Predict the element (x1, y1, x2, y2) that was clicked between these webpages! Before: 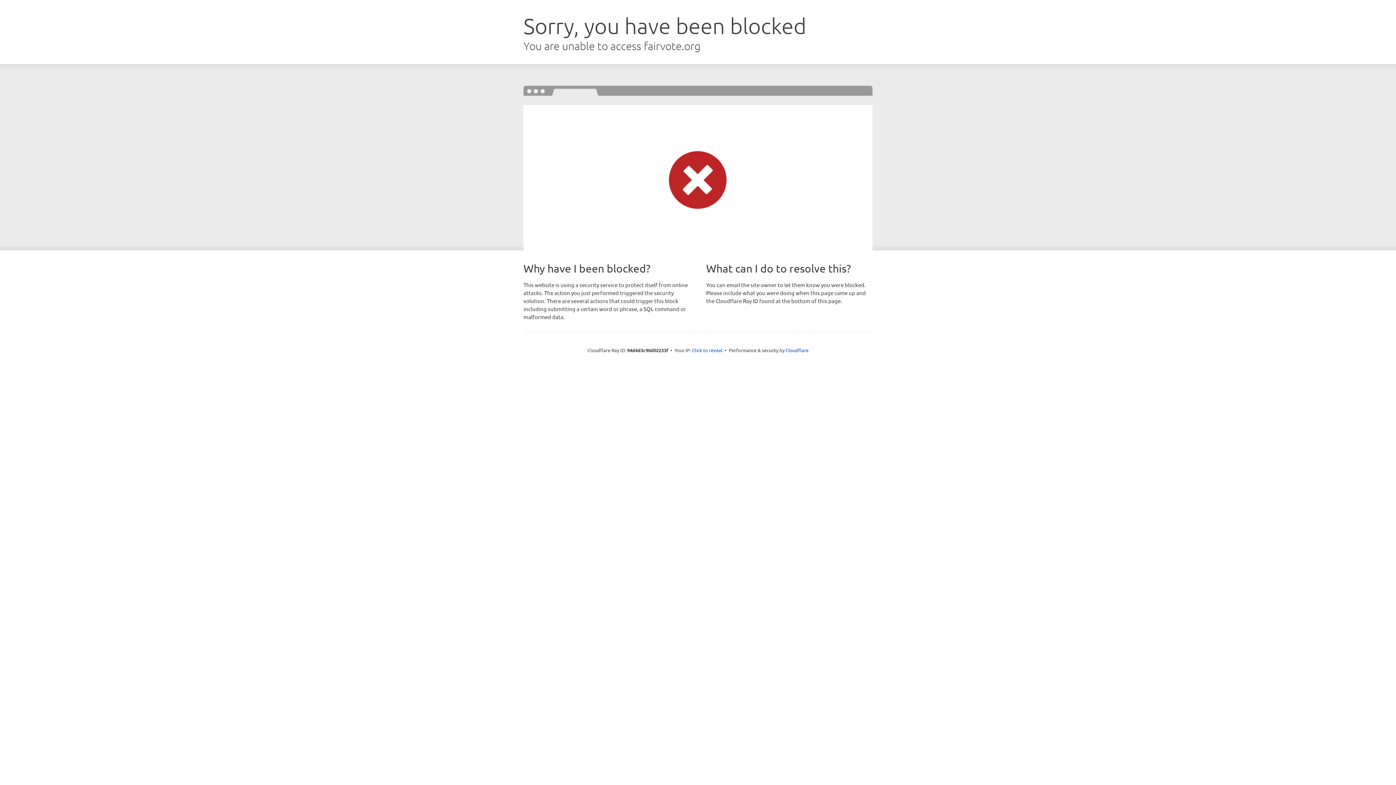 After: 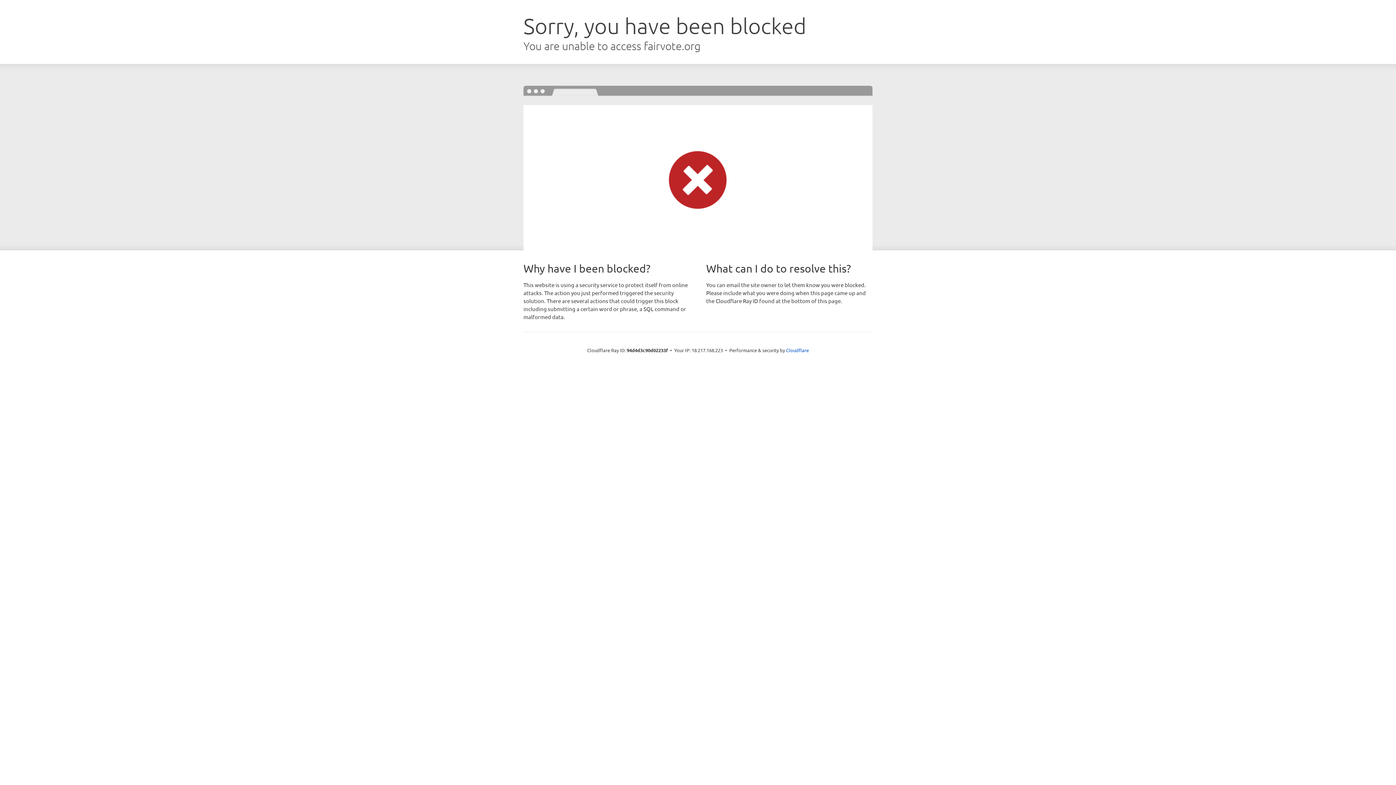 Action: bbox: (692, 346, 722, 353) label: Click to reveal